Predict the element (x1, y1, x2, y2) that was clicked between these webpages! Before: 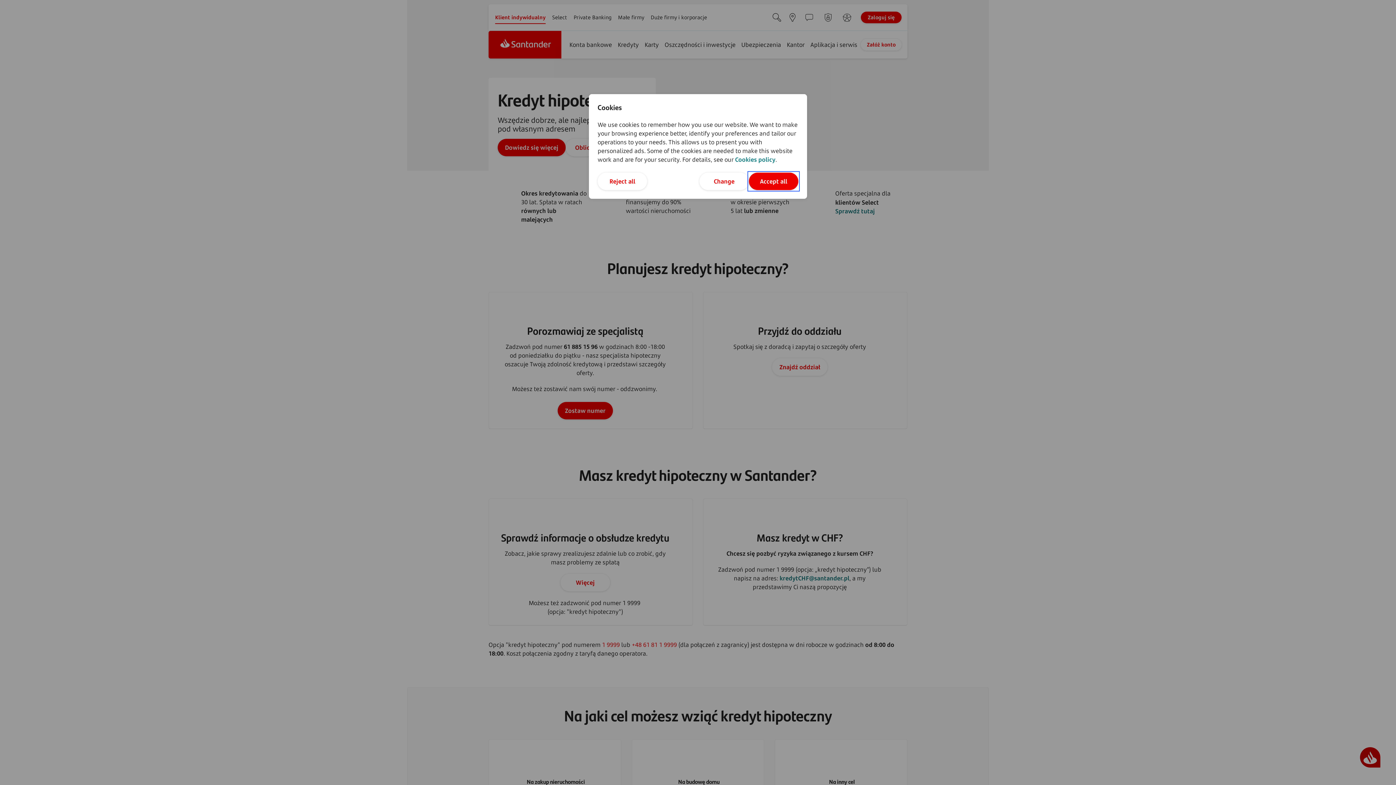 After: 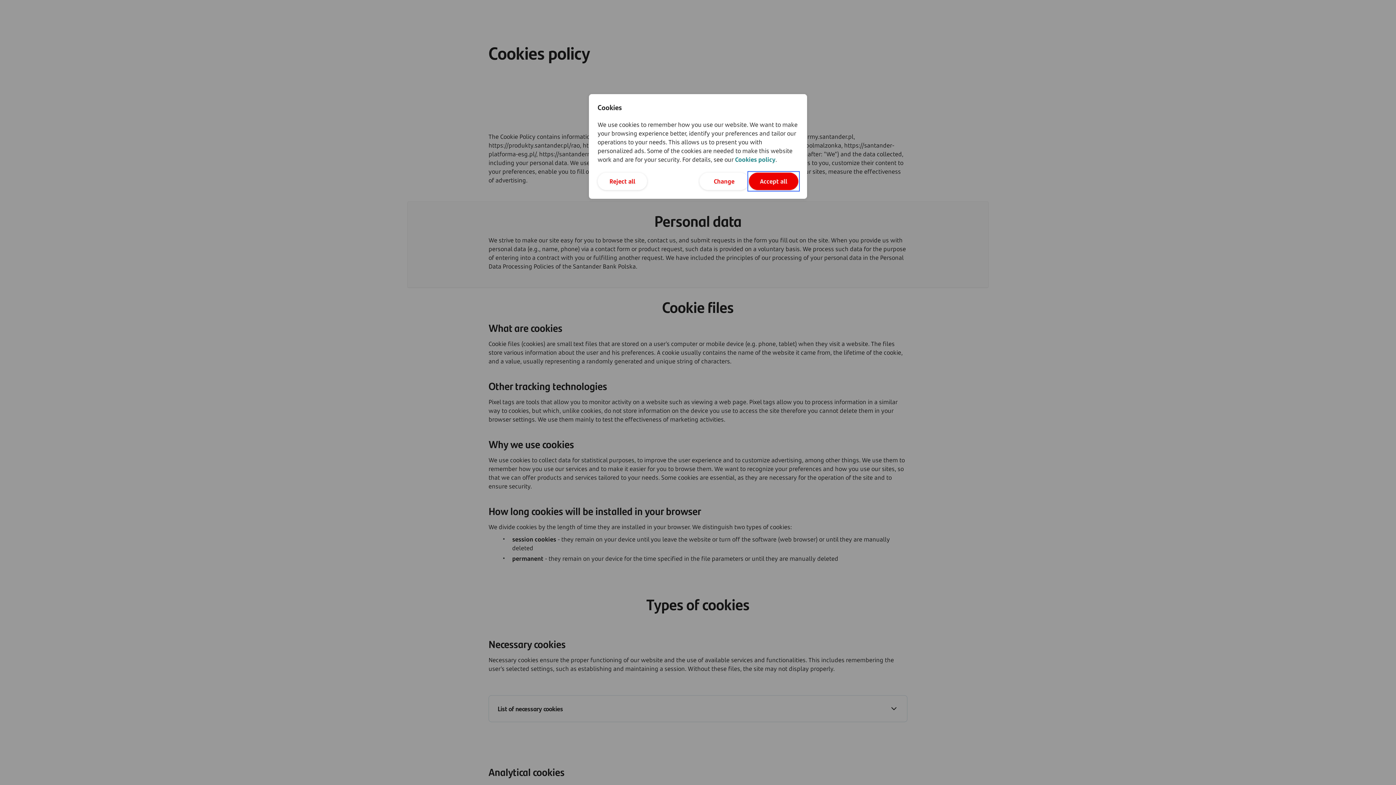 Action: label: Cookies policy bbox: (735, 155, 775, 163)